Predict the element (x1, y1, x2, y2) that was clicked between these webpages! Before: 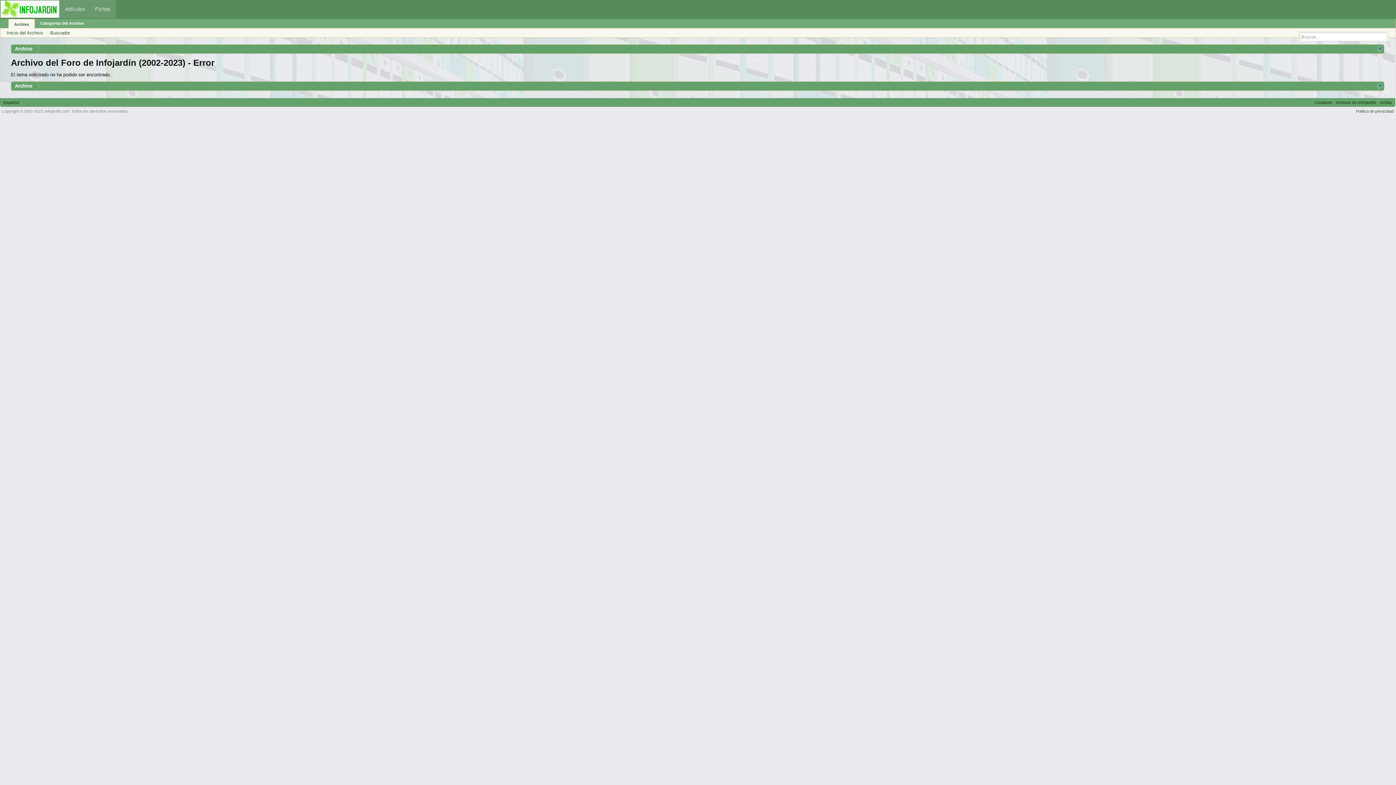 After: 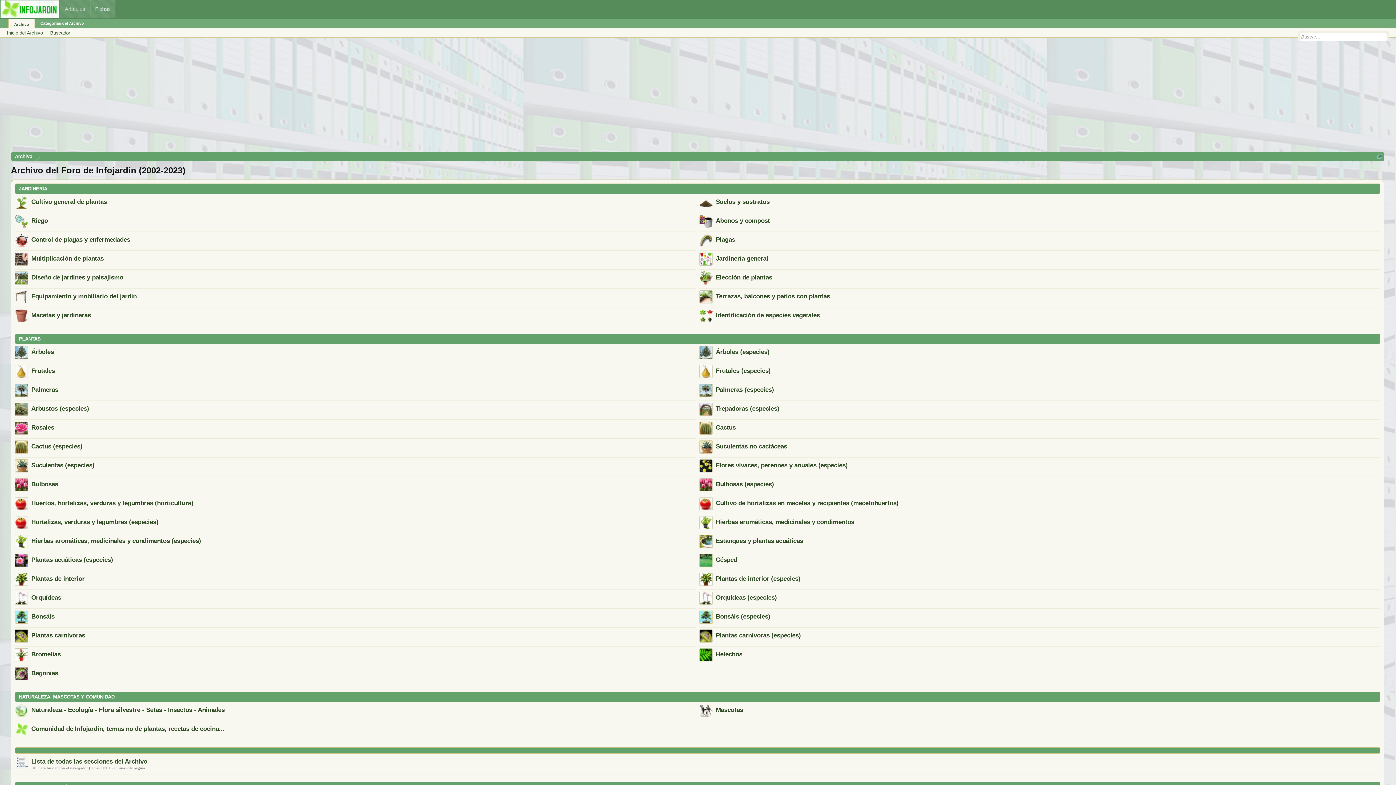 Action: bbox: (8, 18, 34, 29) label: Archivo